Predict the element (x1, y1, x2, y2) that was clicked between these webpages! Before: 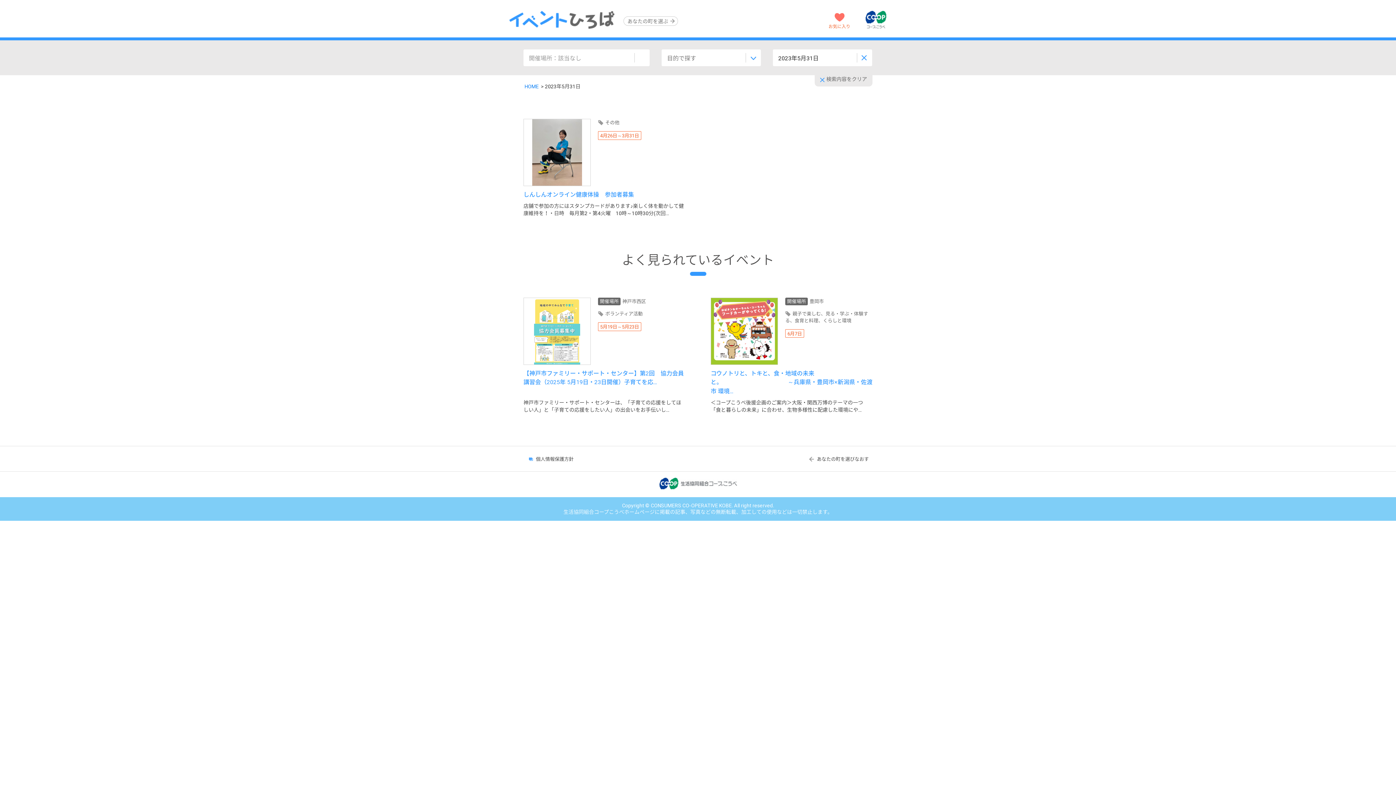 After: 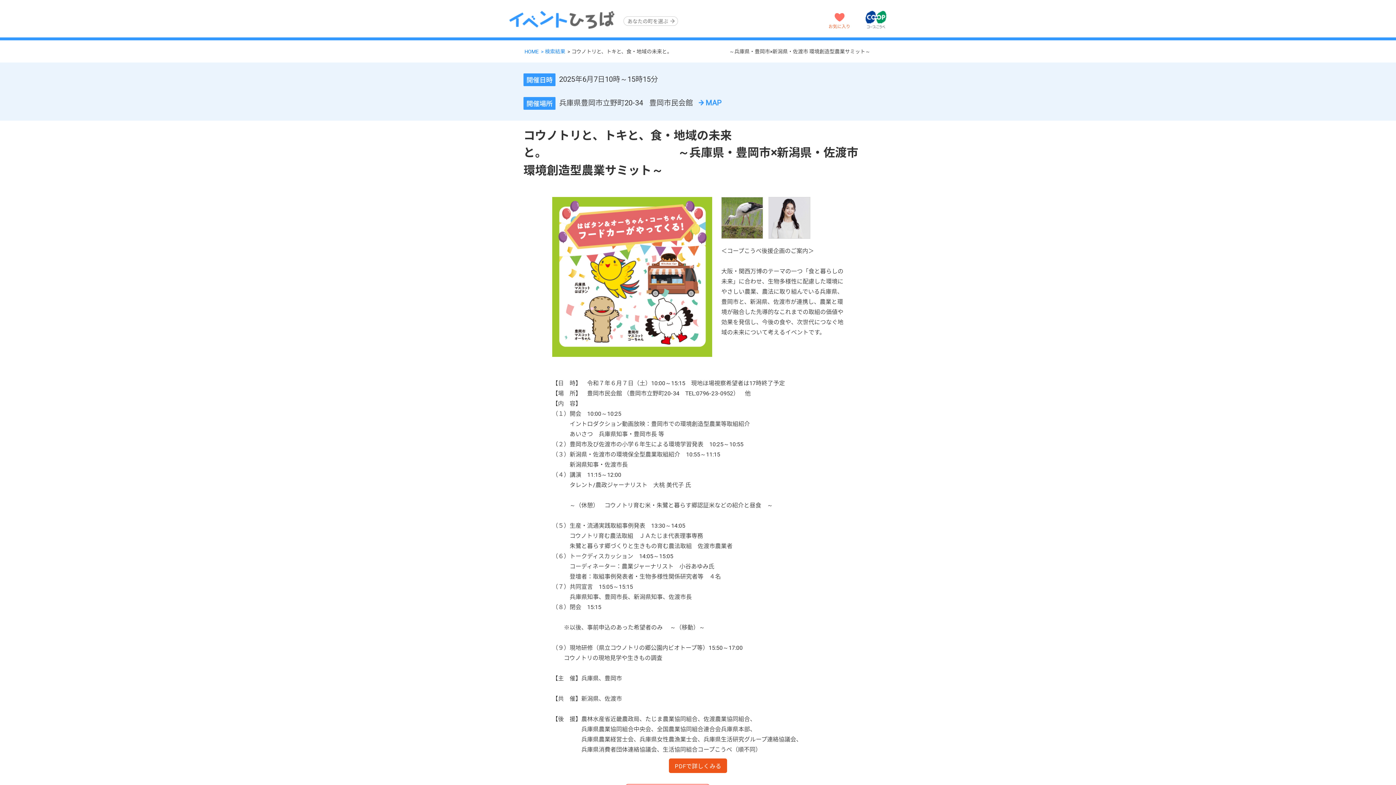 Action: bbox: (710, 297, 872, 413) label: 開催場所豊岡市

親子で楽しむ、見る・学ぶ・体験する、食育と料理、くらしと環境

6月7日

コウノトリと、トキと、食・地域の未来と。　　　　　　　　　　　 ～兵庫県・豊岡市×新潟県・佐渡市 環境…

＜コープこうべ後援企画のご案内＞大阪・関西万博のテーマの一つ「食と暮らしの未来」に合わせ、生物多様性に配慮した環境にや…